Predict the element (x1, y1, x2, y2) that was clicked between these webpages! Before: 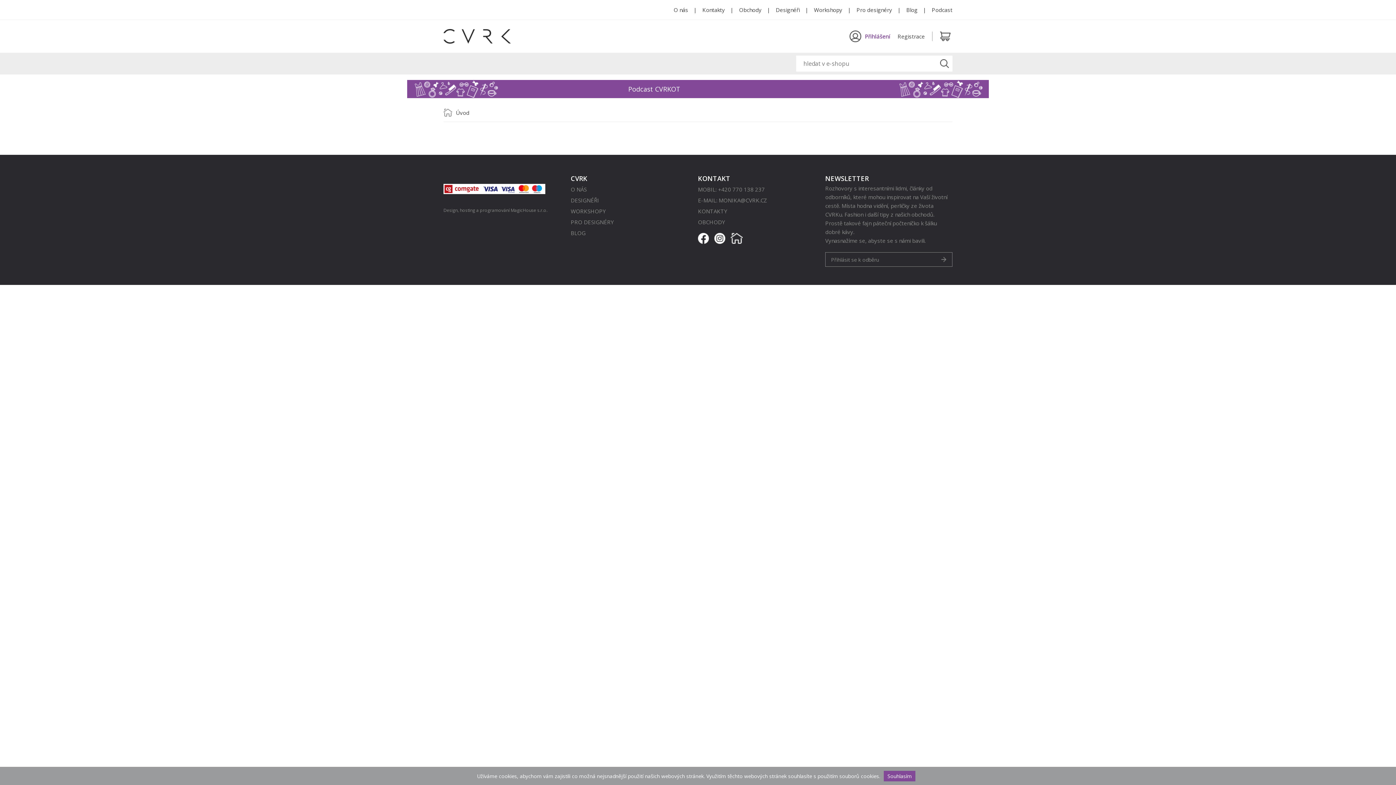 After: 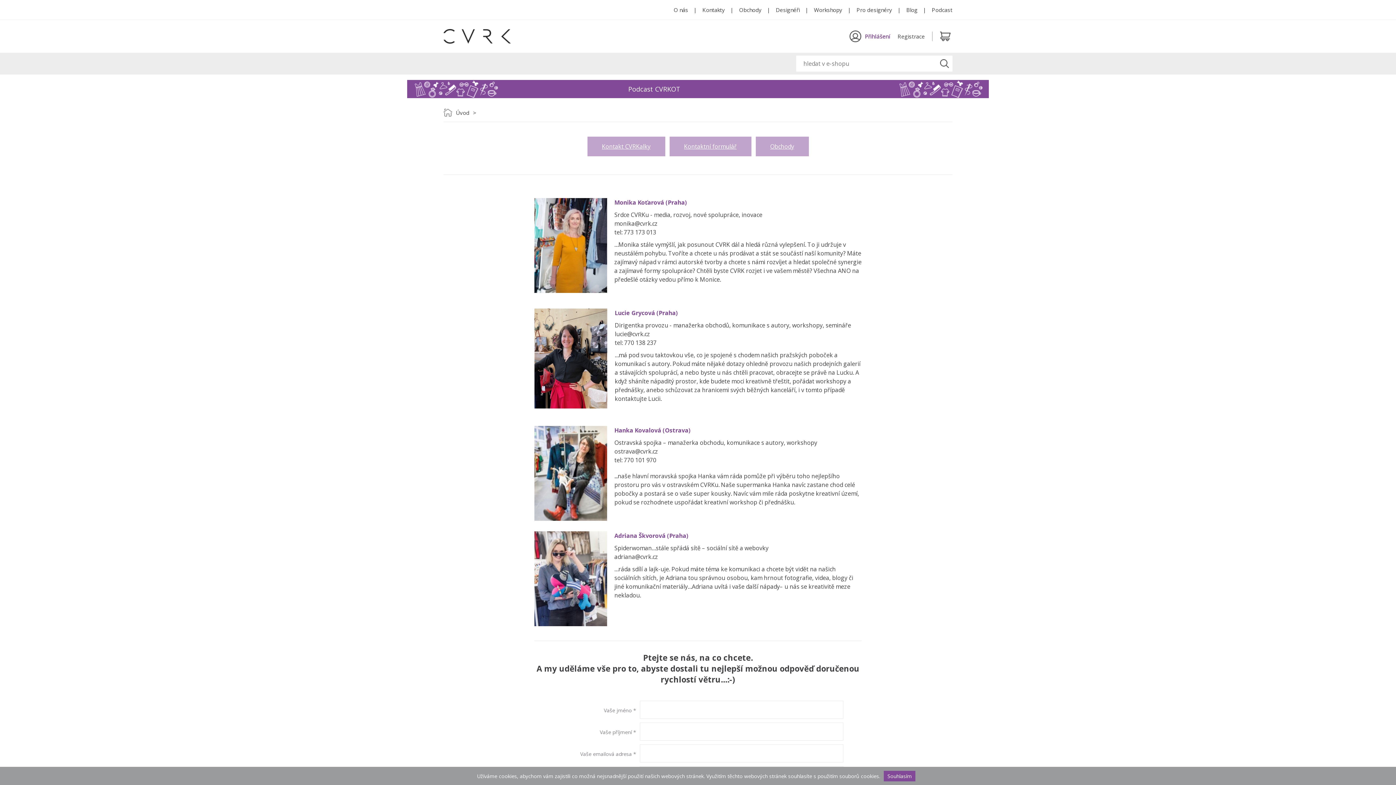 Action: bbox: (698, 207, 727, 214) label: KONTAKTY